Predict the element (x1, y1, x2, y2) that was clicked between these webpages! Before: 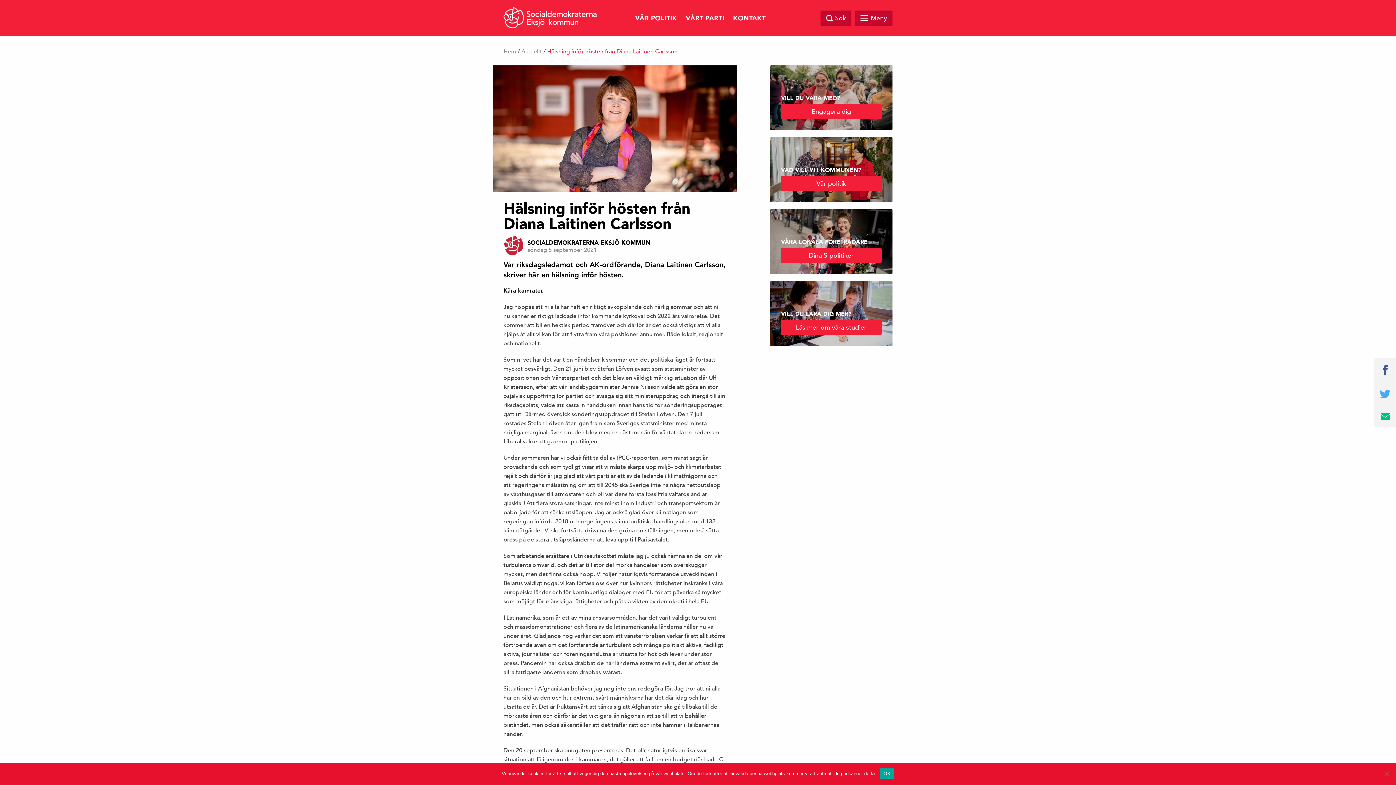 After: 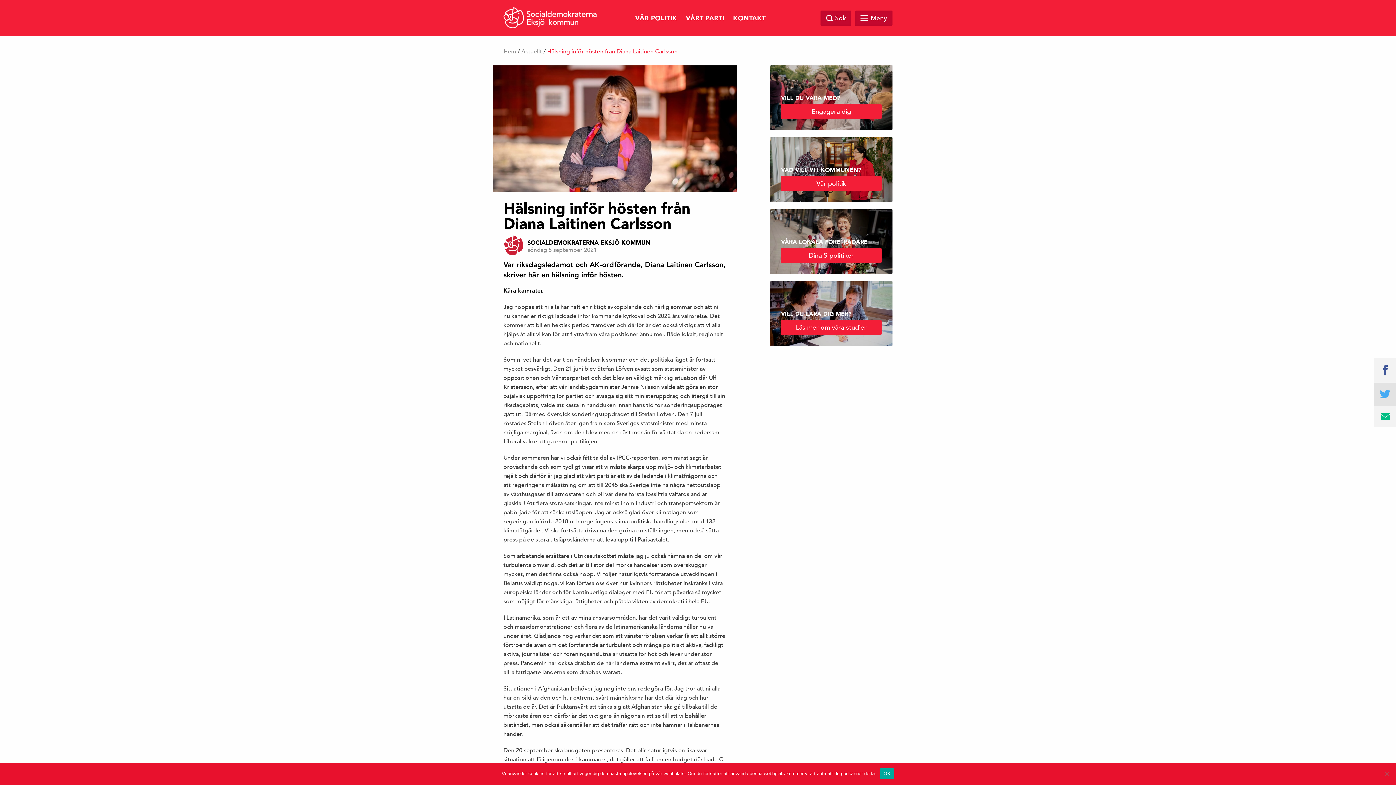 Action: bbox: (1374, 382, 1396, 405)